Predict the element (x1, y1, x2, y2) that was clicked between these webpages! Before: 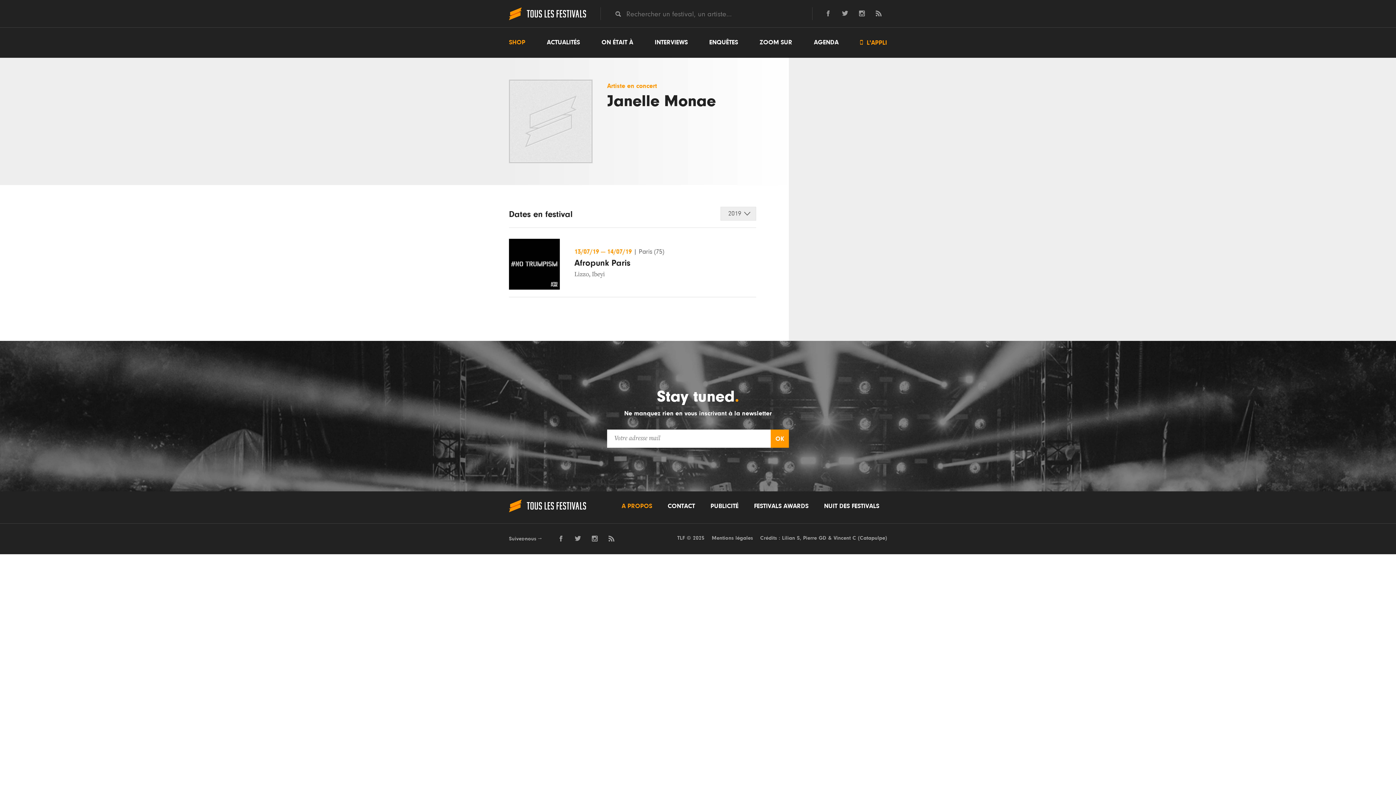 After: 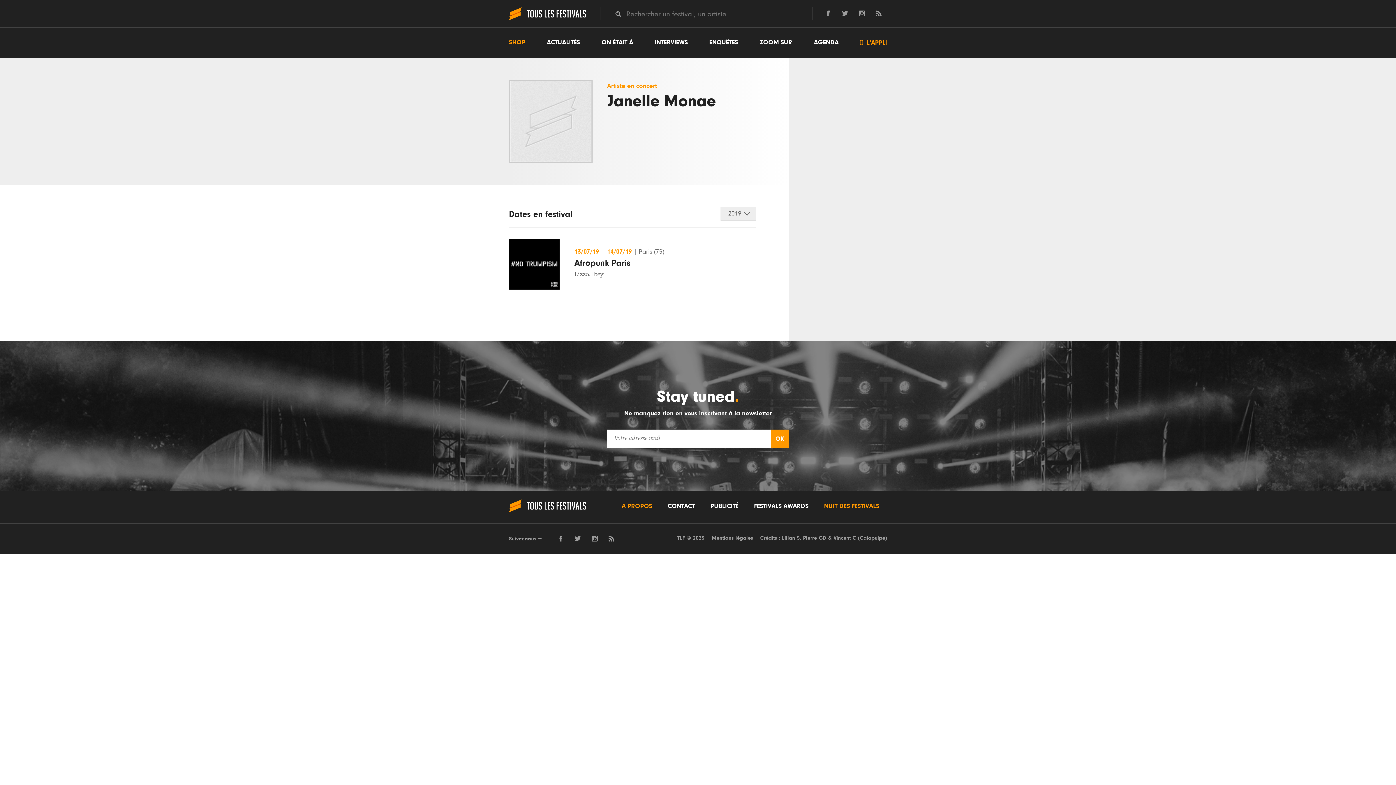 Action: bbox: (824, 499, 879, 513) label: NUIT DES FESTIVALS